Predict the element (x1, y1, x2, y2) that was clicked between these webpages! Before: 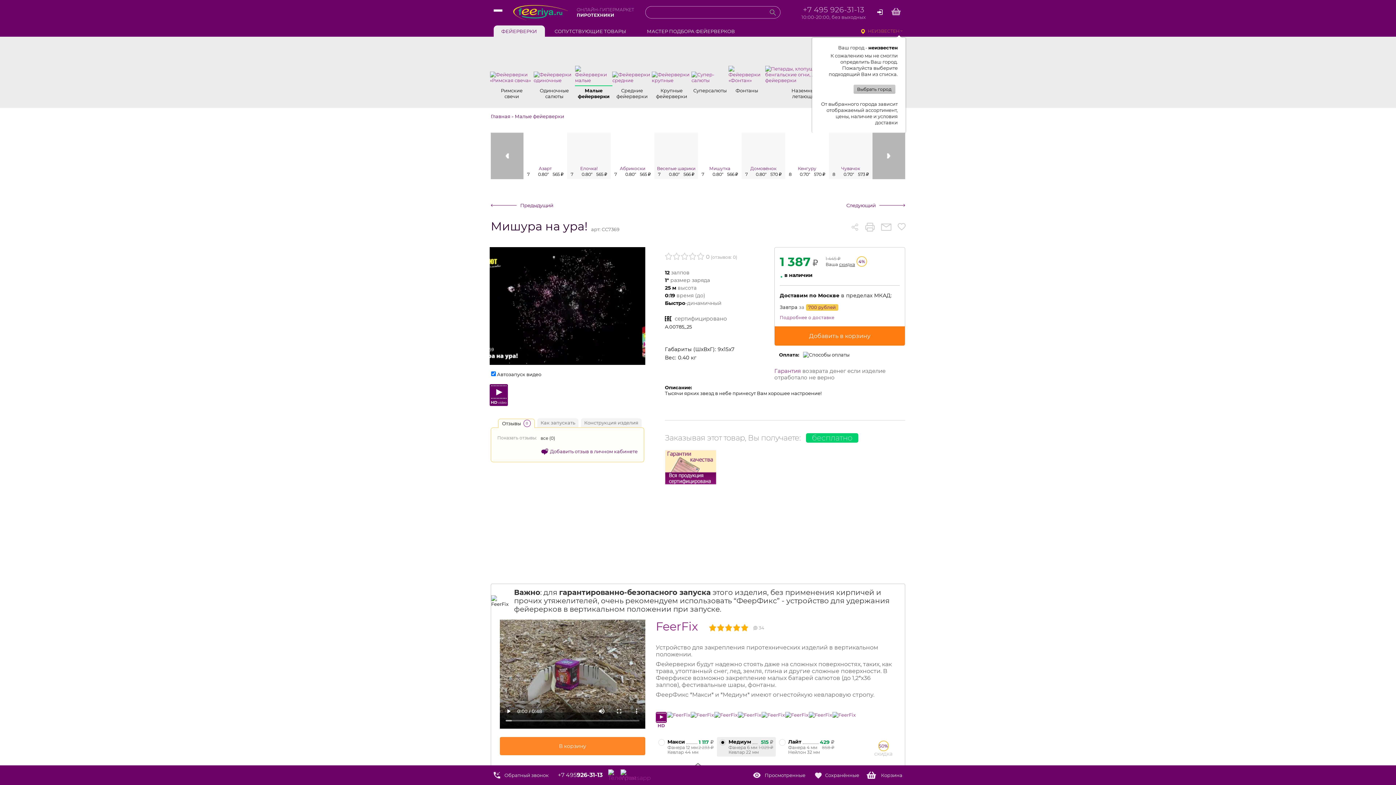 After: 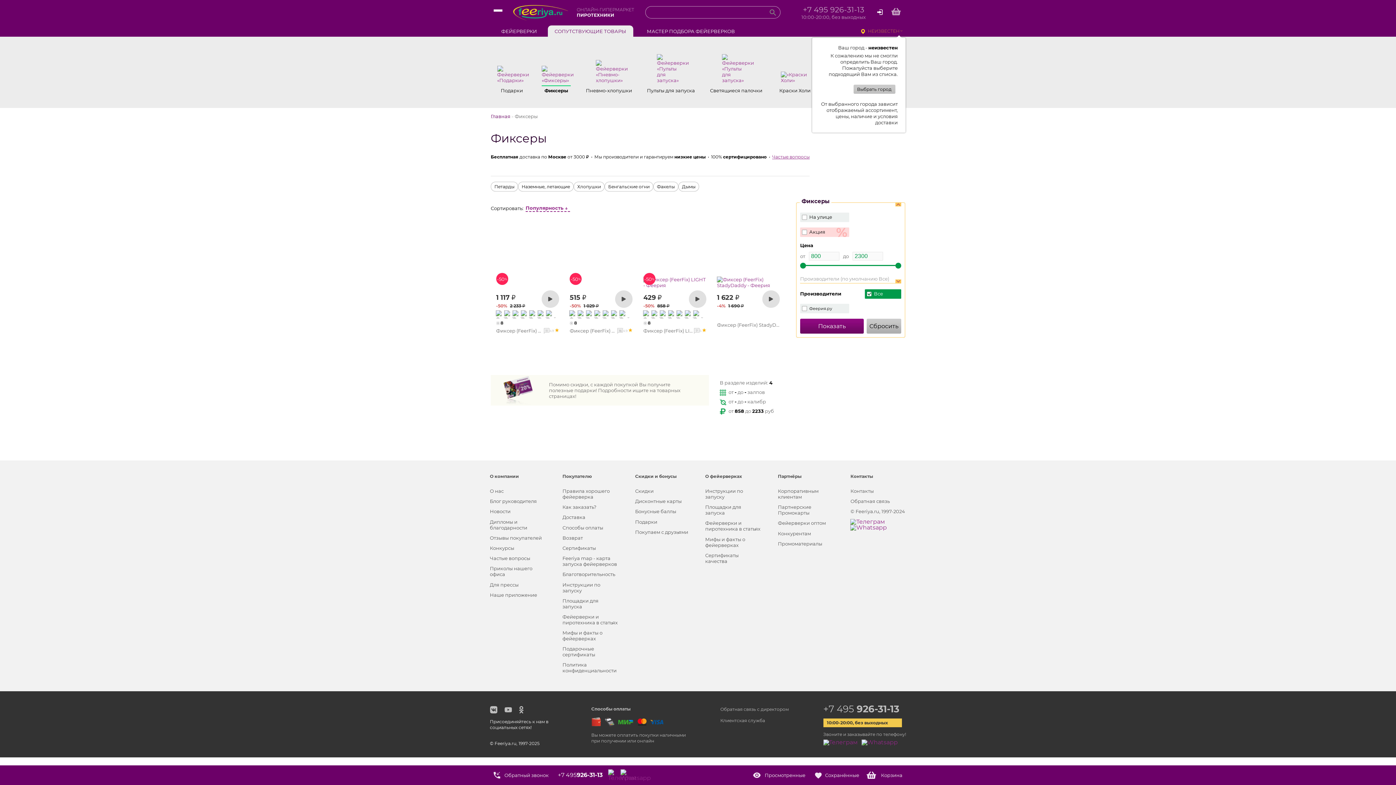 Action: bbox: (656, 619, 698, 633) label: FeerFix